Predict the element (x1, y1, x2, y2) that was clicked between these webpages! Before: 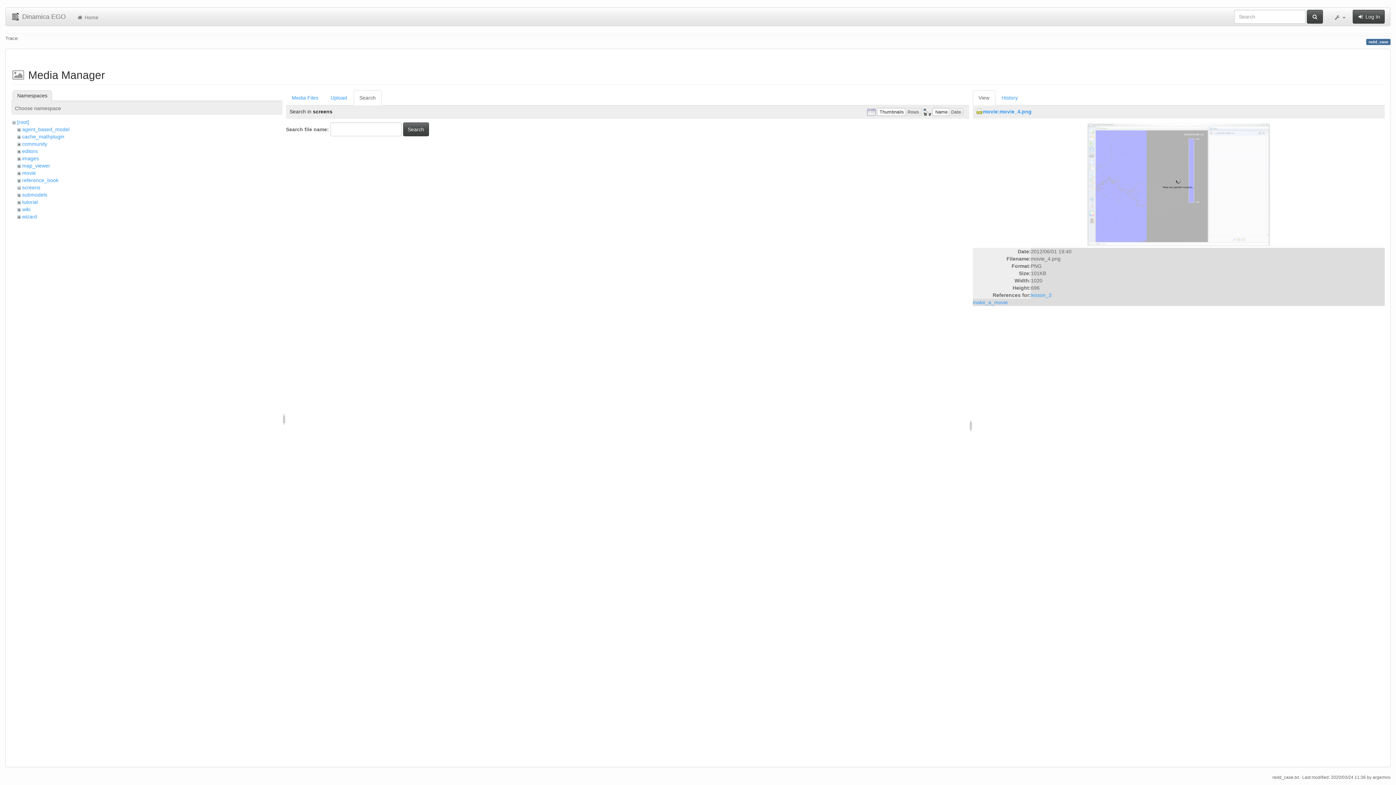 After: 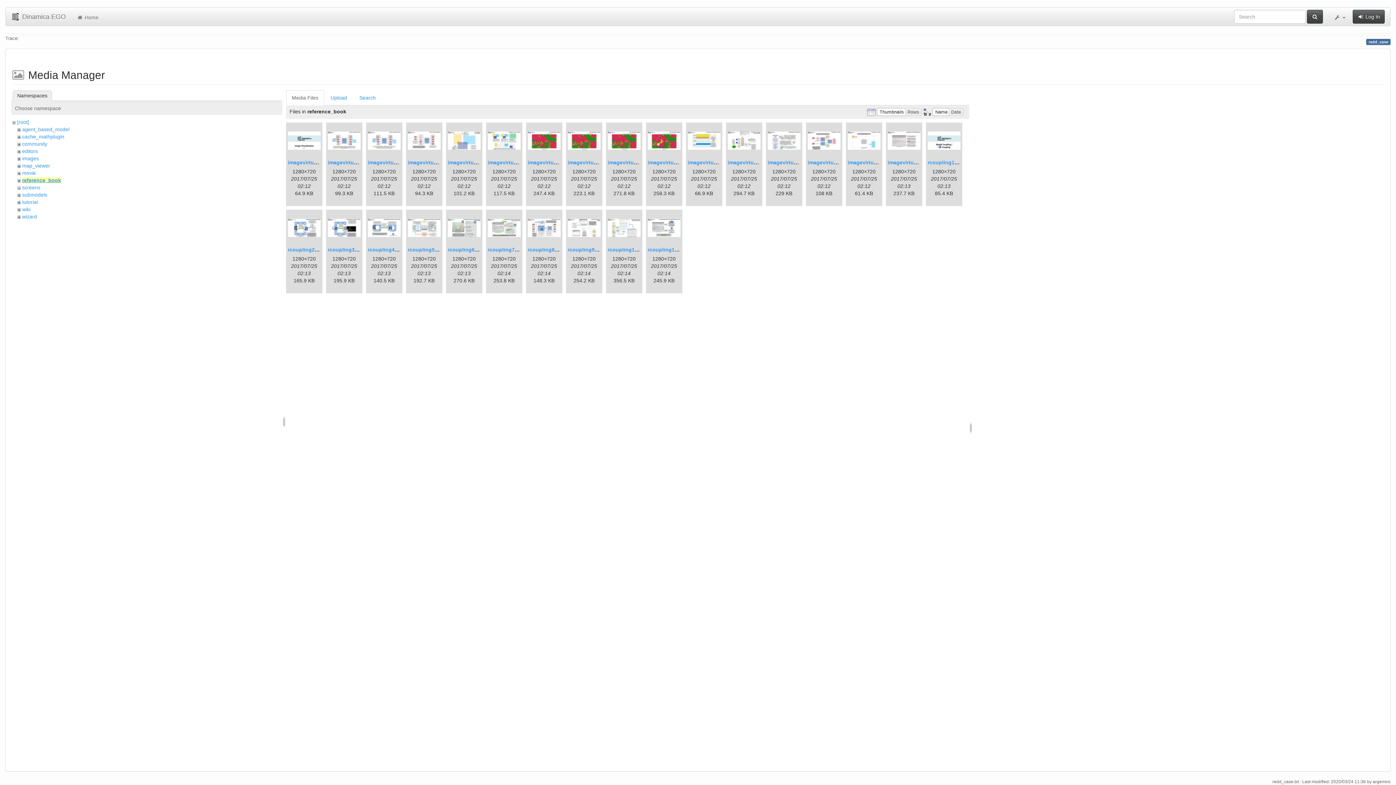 Action: label: reference_book bbox: (22, 177, 58, 183)